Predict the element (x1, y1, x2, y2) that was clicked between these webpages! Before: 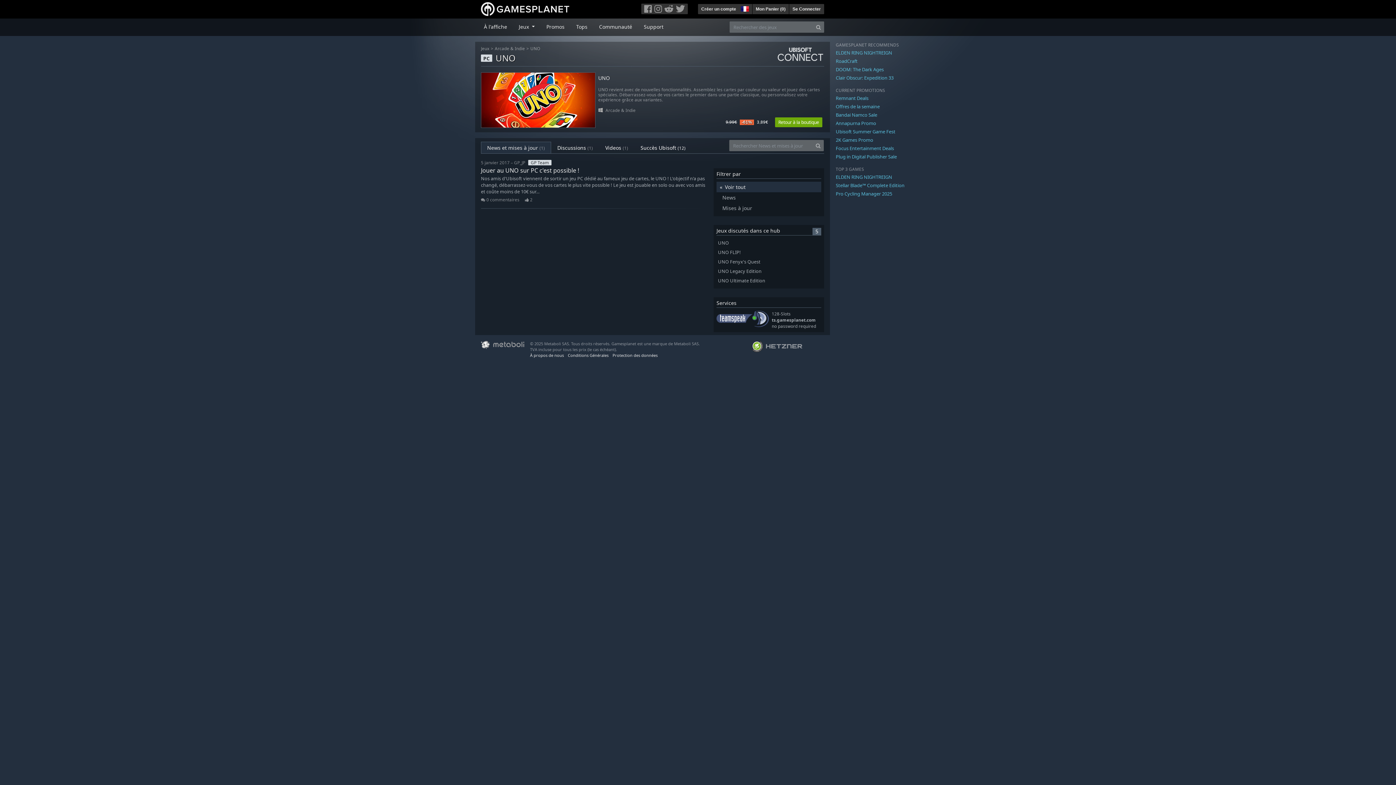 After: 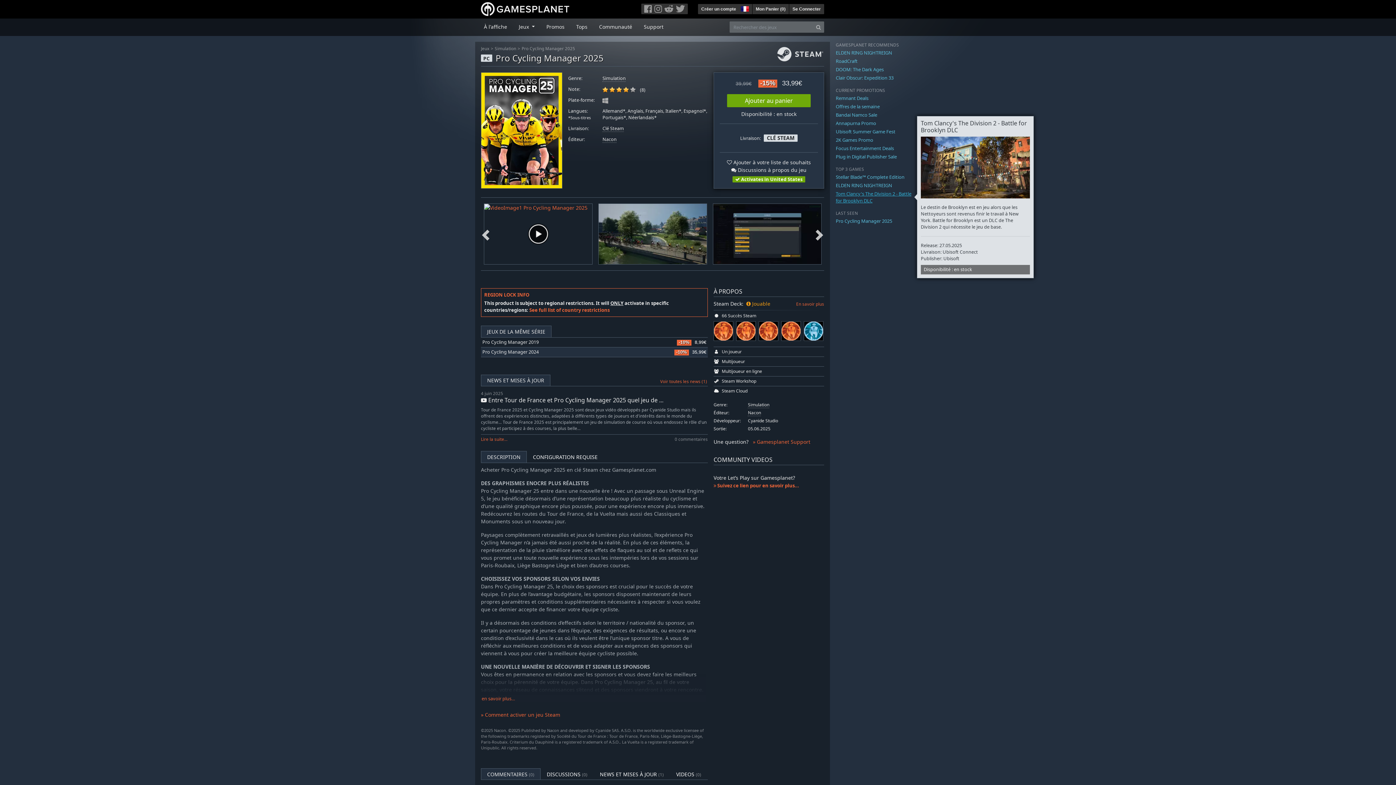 Action: bbox: (836, 190, 892, 197) label: Pro Cycling Manager 2025